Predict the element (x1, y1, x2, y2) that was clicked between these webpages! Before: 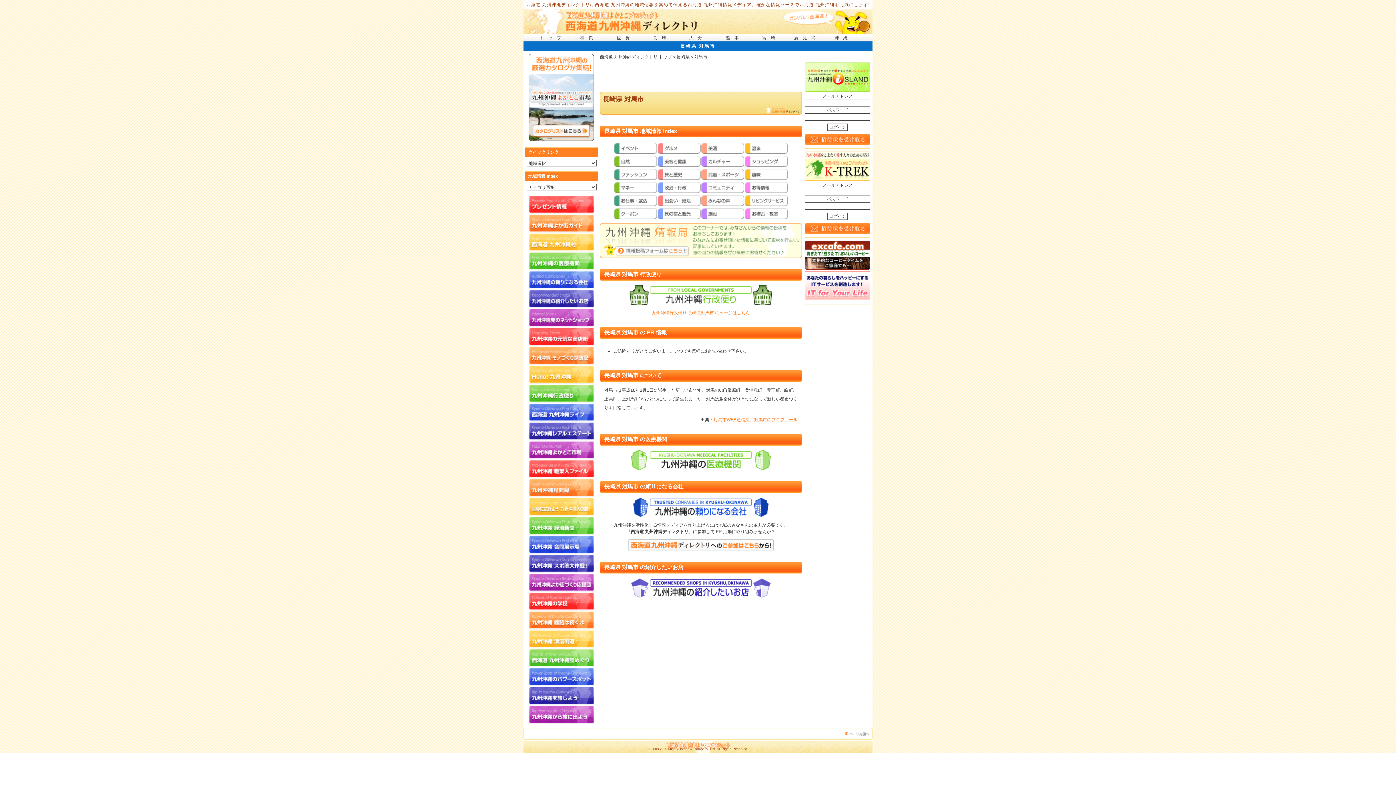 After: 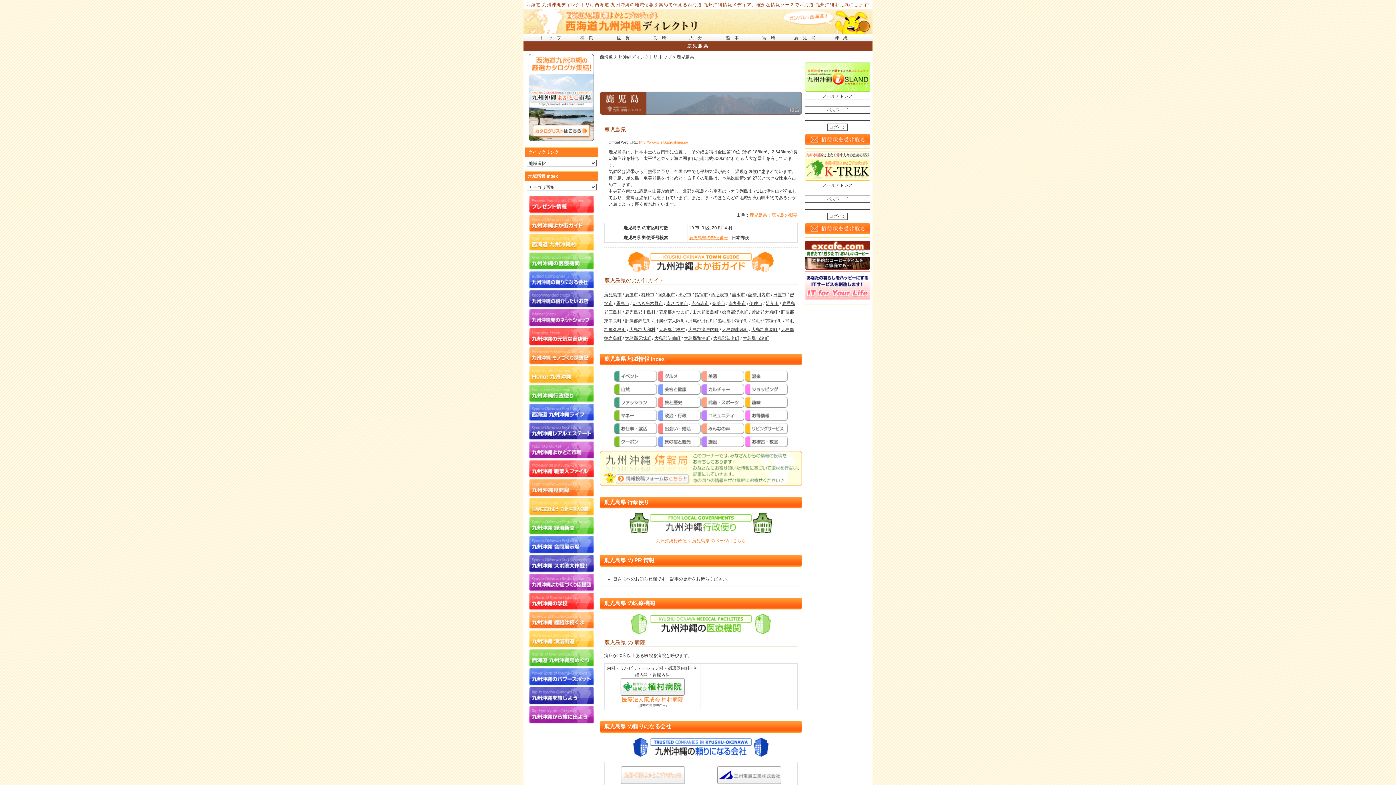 Action: label: 鹿児島 bbox: (794, 35, 820, 40)